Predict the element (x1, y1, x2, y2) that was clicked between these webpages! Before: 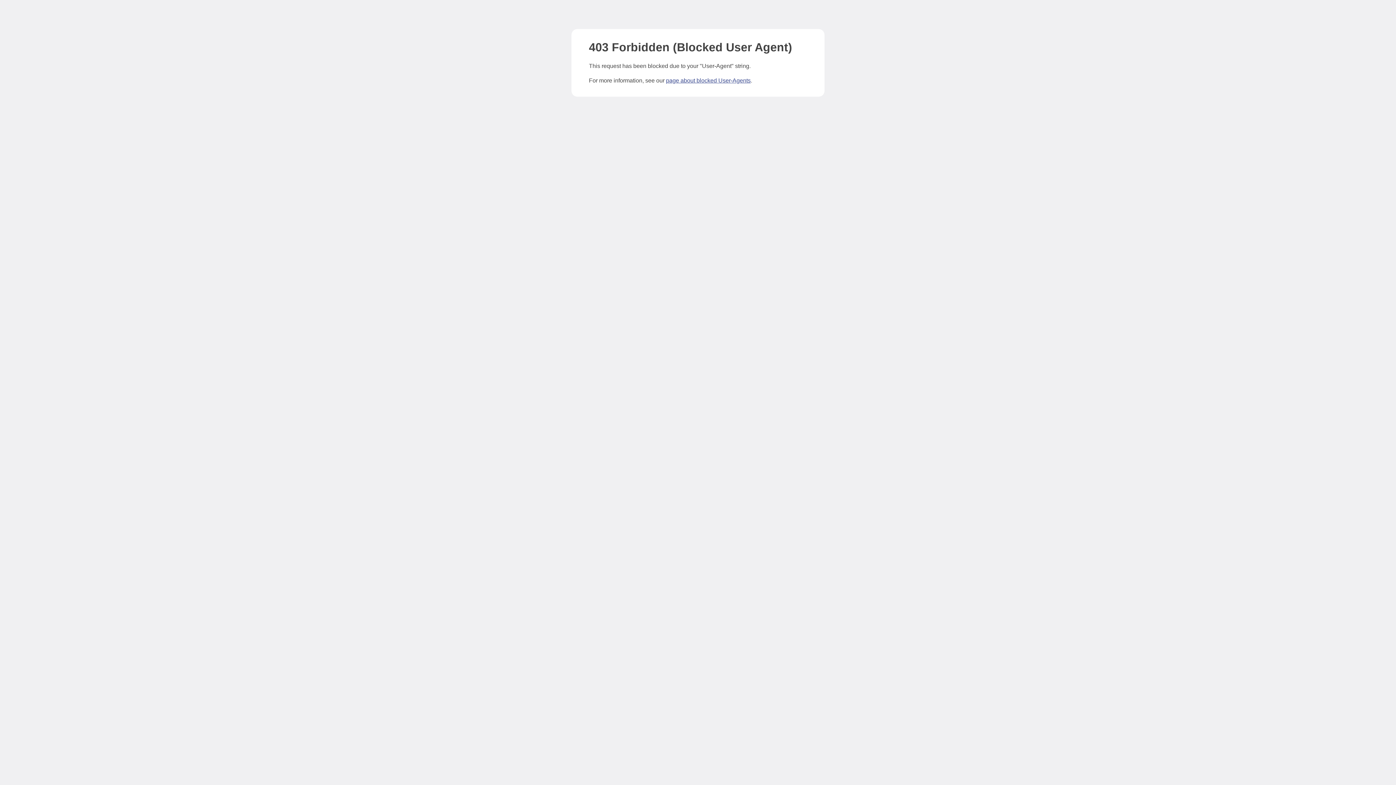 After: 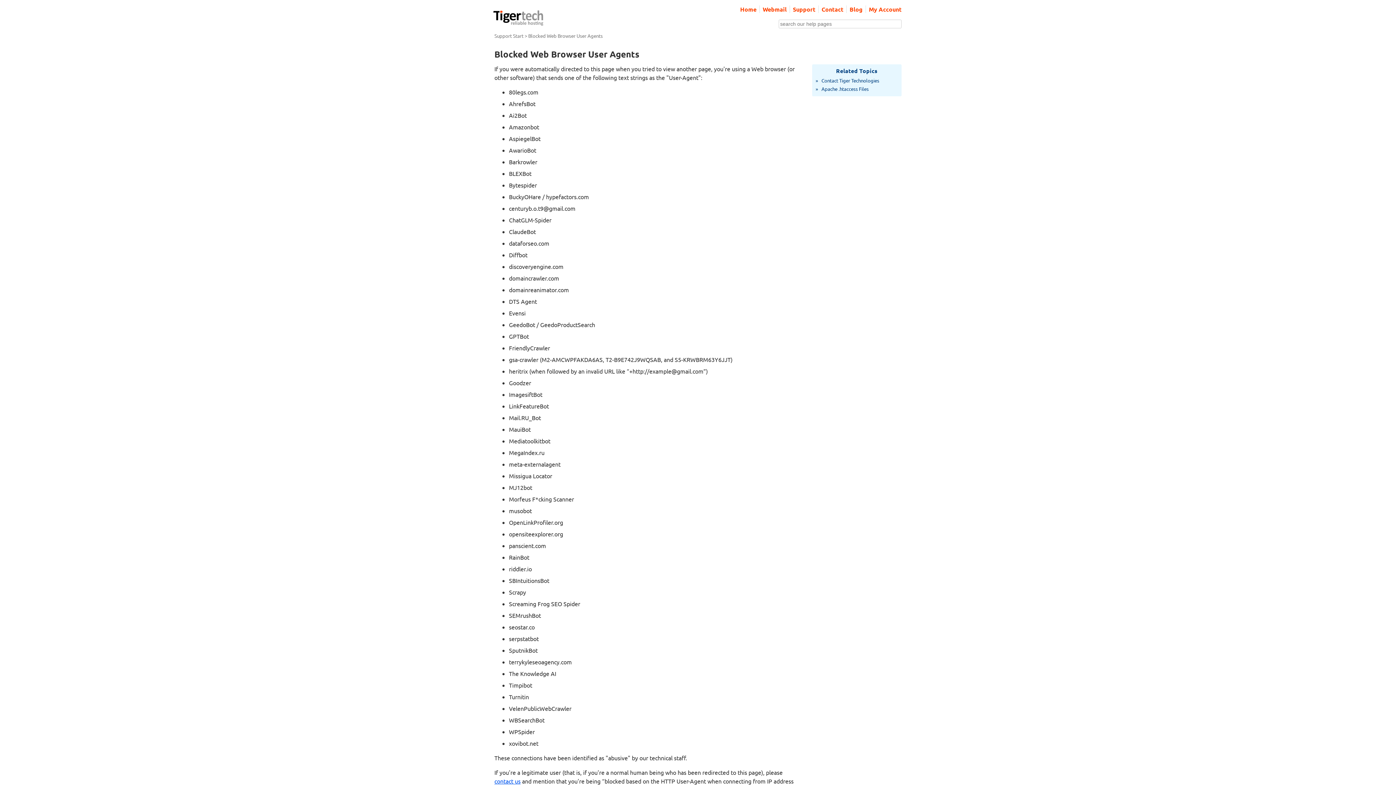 Action: label: page about blocked User-Agents bbox: (666, 77, 750, 83)